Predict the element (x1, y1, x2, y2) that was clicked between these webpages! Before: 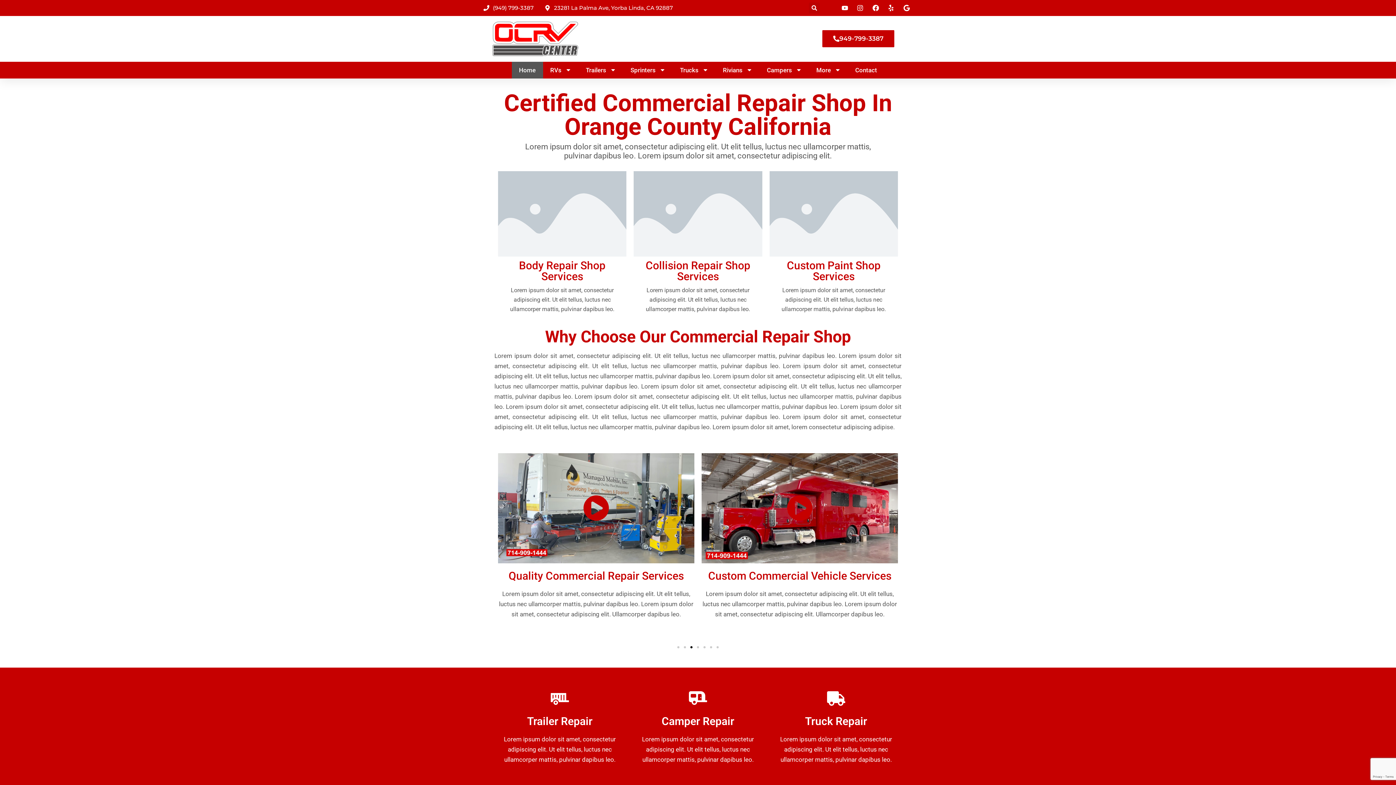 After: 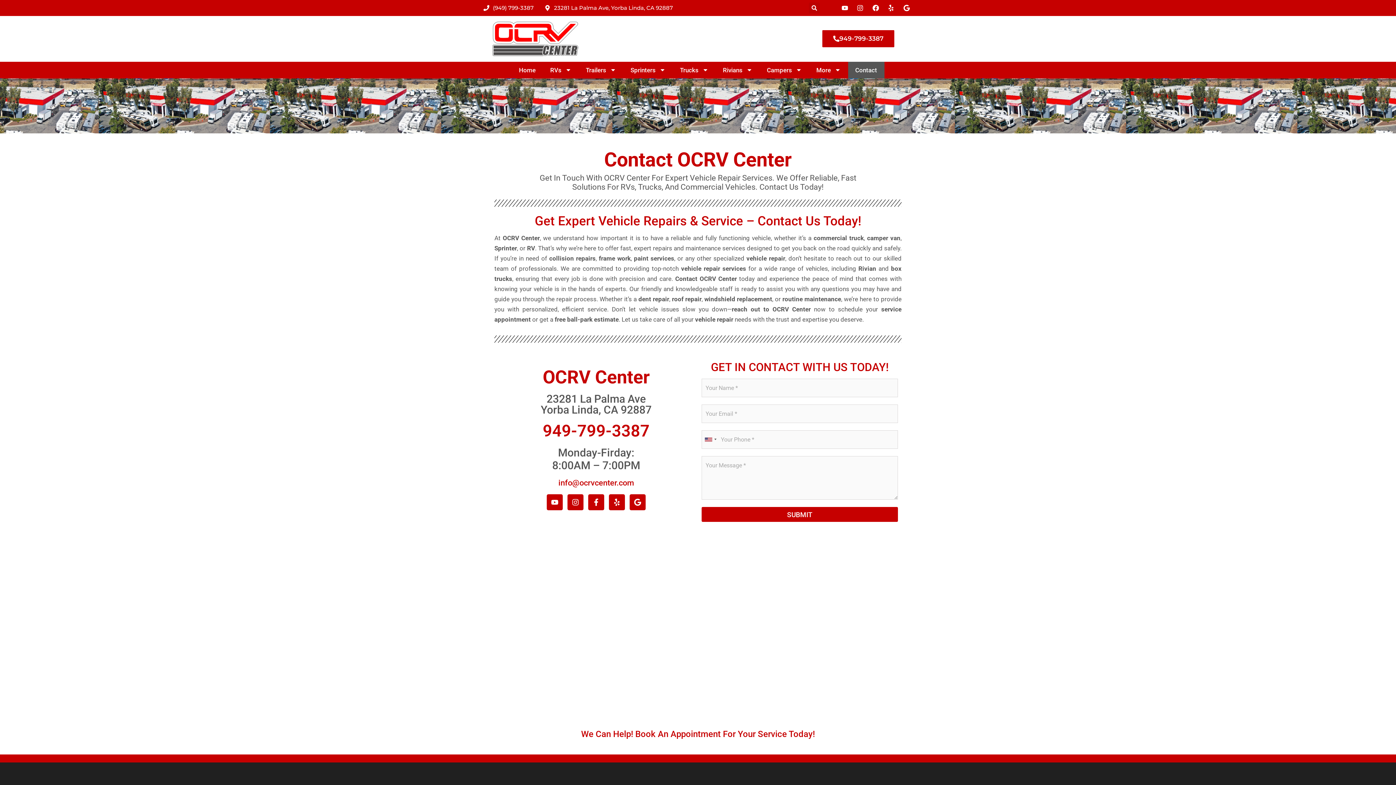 Action: bbox: (848, 61, 884, 78) label: Contact